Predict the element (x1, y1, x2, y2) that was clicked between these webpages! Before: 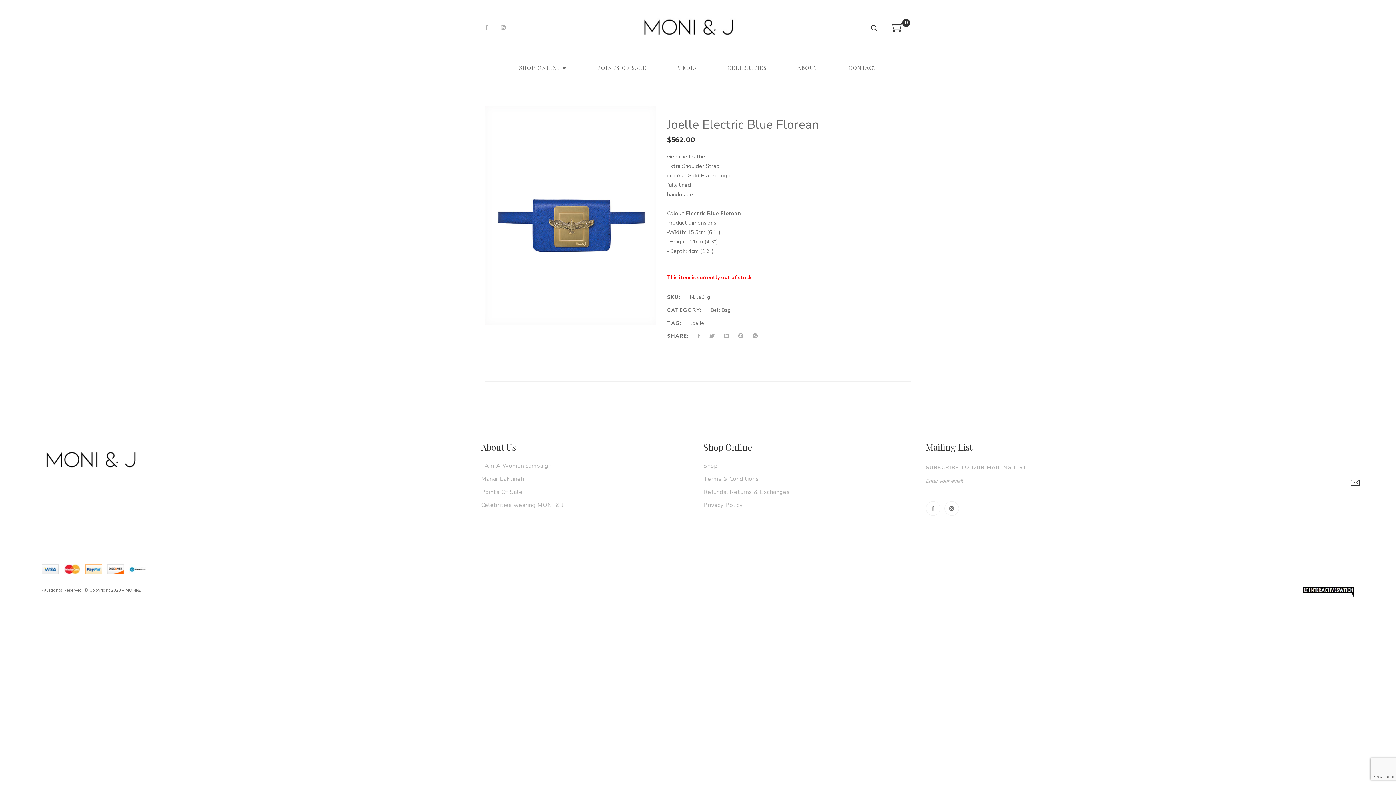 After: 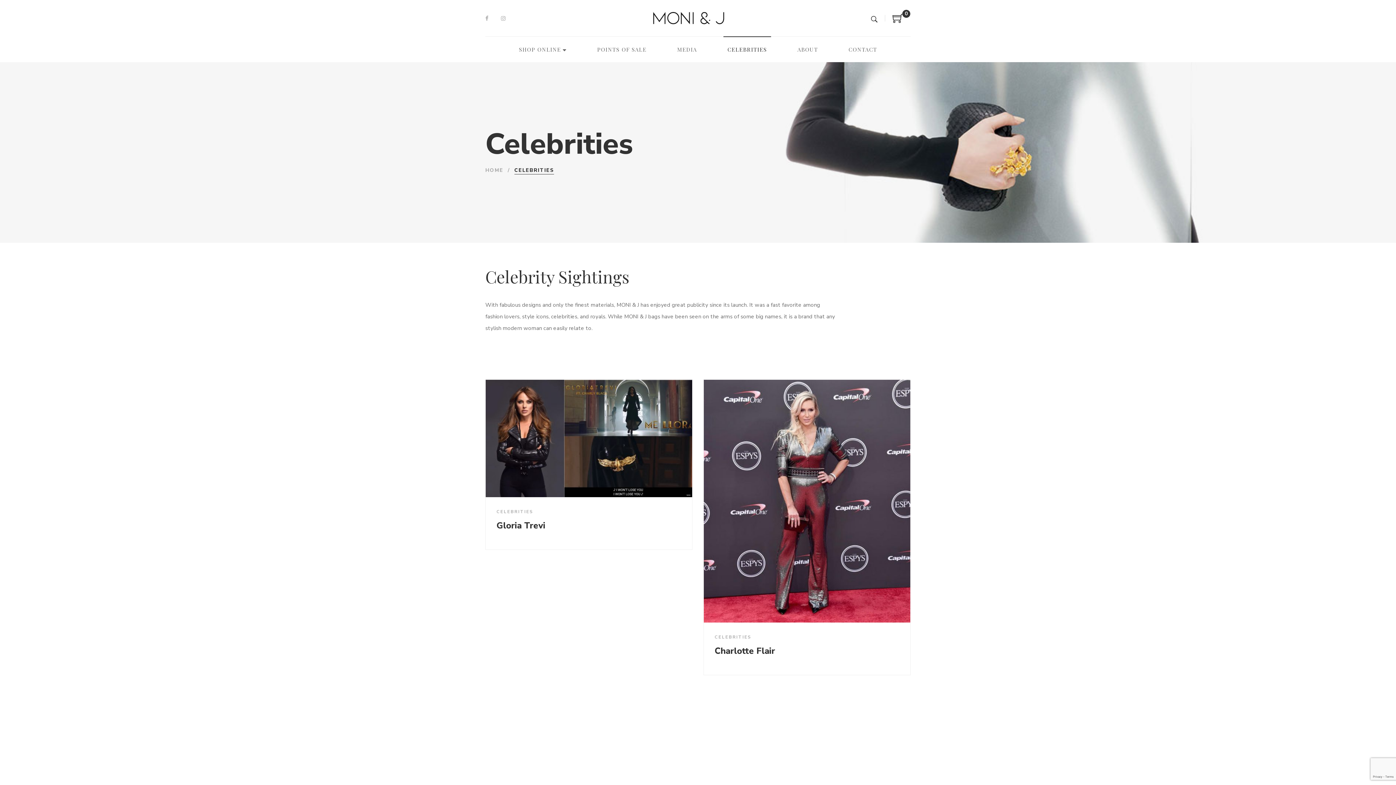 Action: bbox: (481, 503, 563, 508) label: Celebrities wearing MONI & J